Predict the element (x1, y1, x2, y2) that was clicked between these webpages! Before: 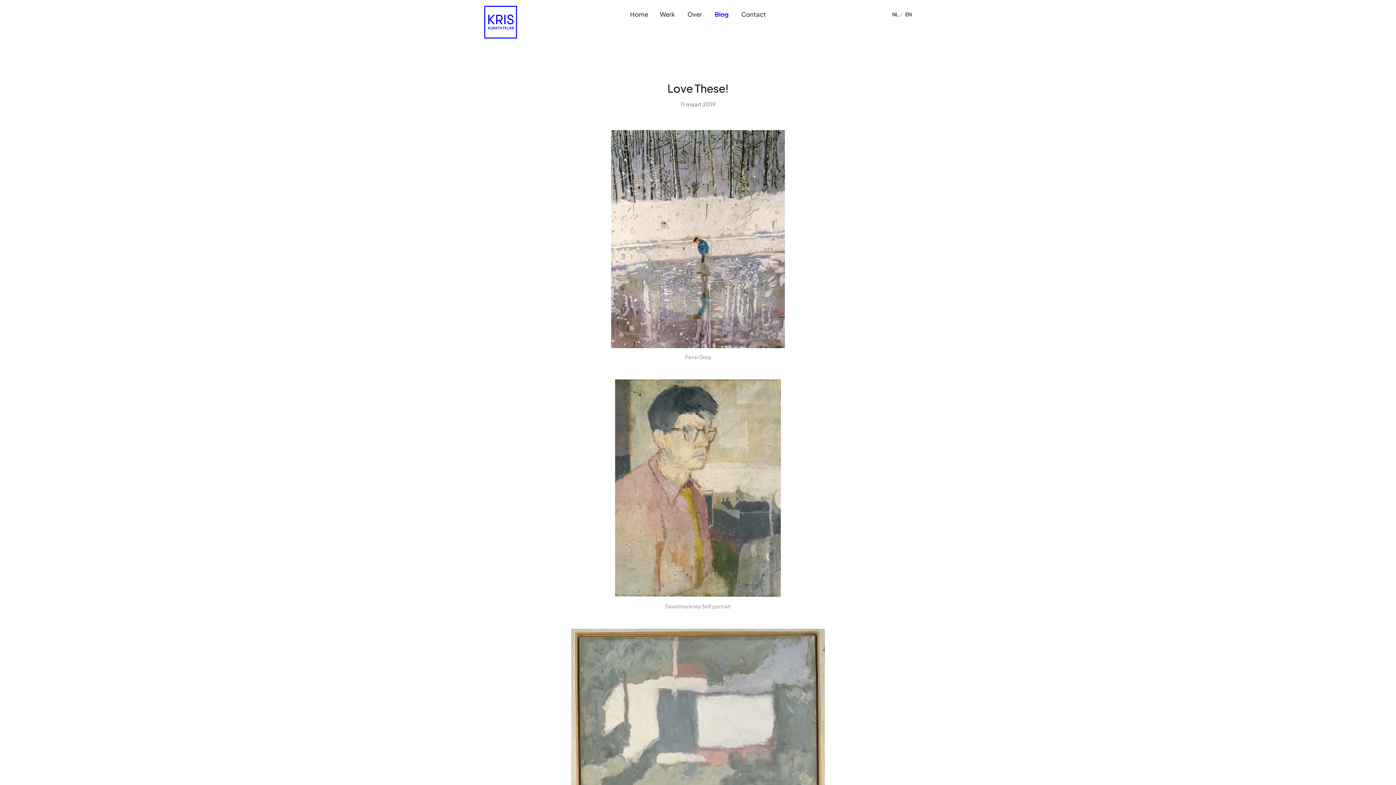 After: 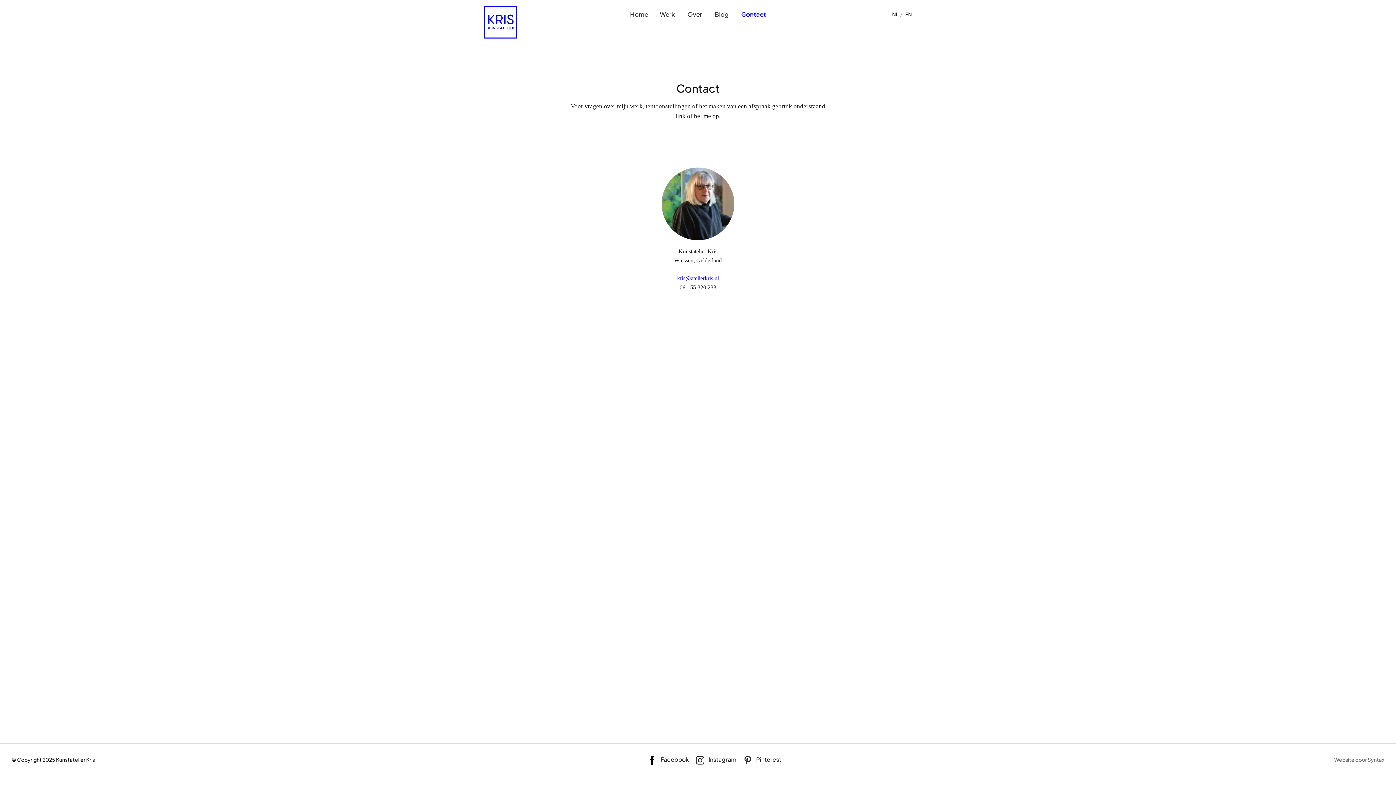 Action: label: Contact bbox: (741, 5, 766, 26)